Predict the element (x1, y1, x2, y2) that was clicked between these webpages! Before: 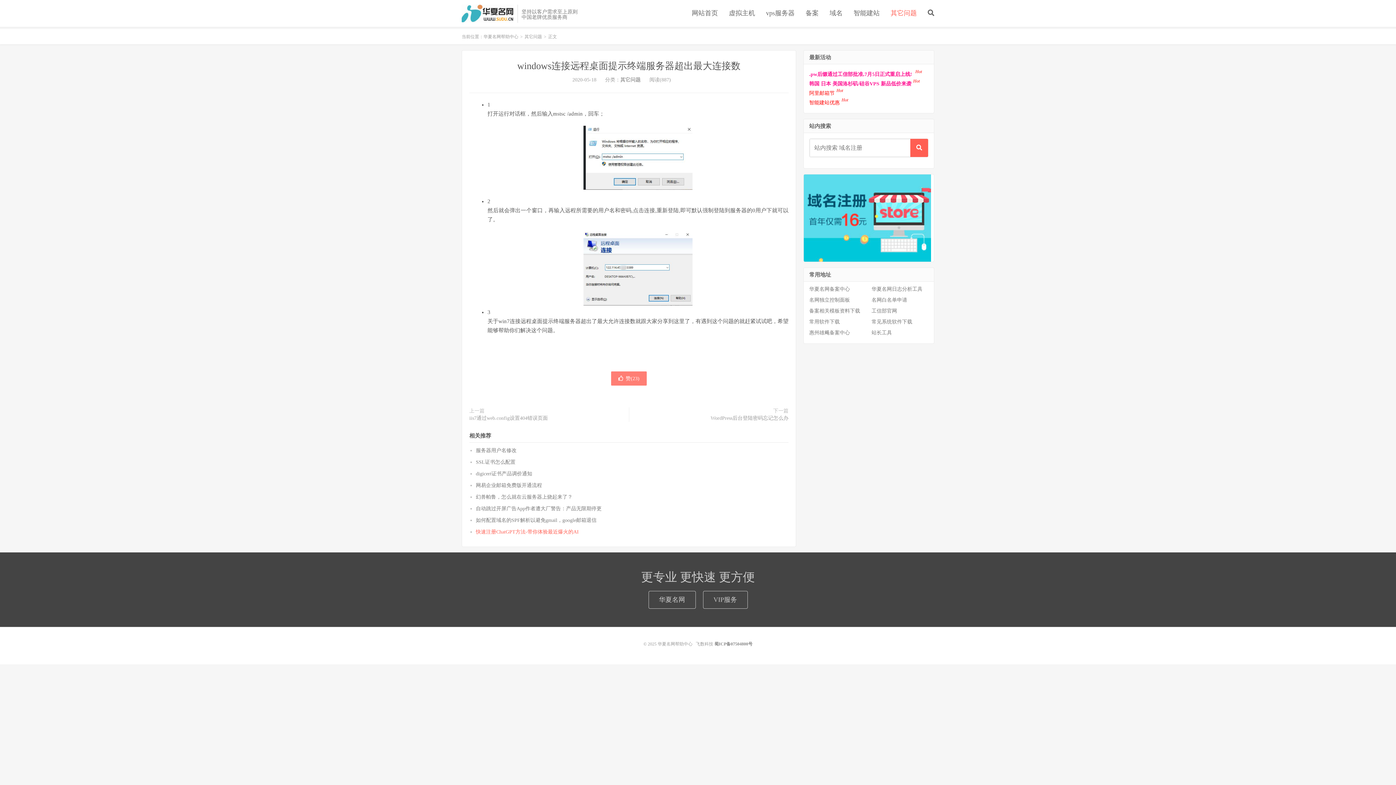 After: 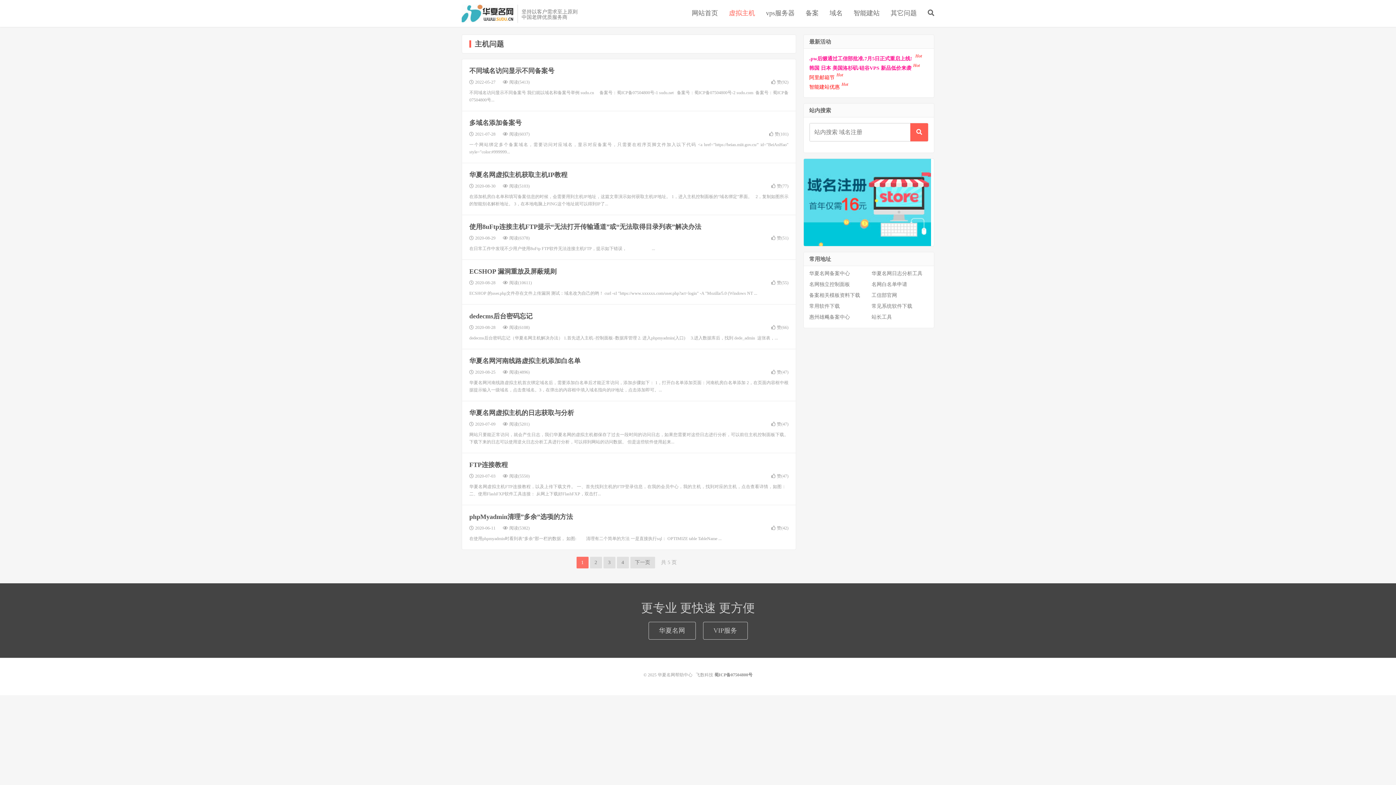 Action: bbox: (729, 6, 755, 20) label: 虚拟主机